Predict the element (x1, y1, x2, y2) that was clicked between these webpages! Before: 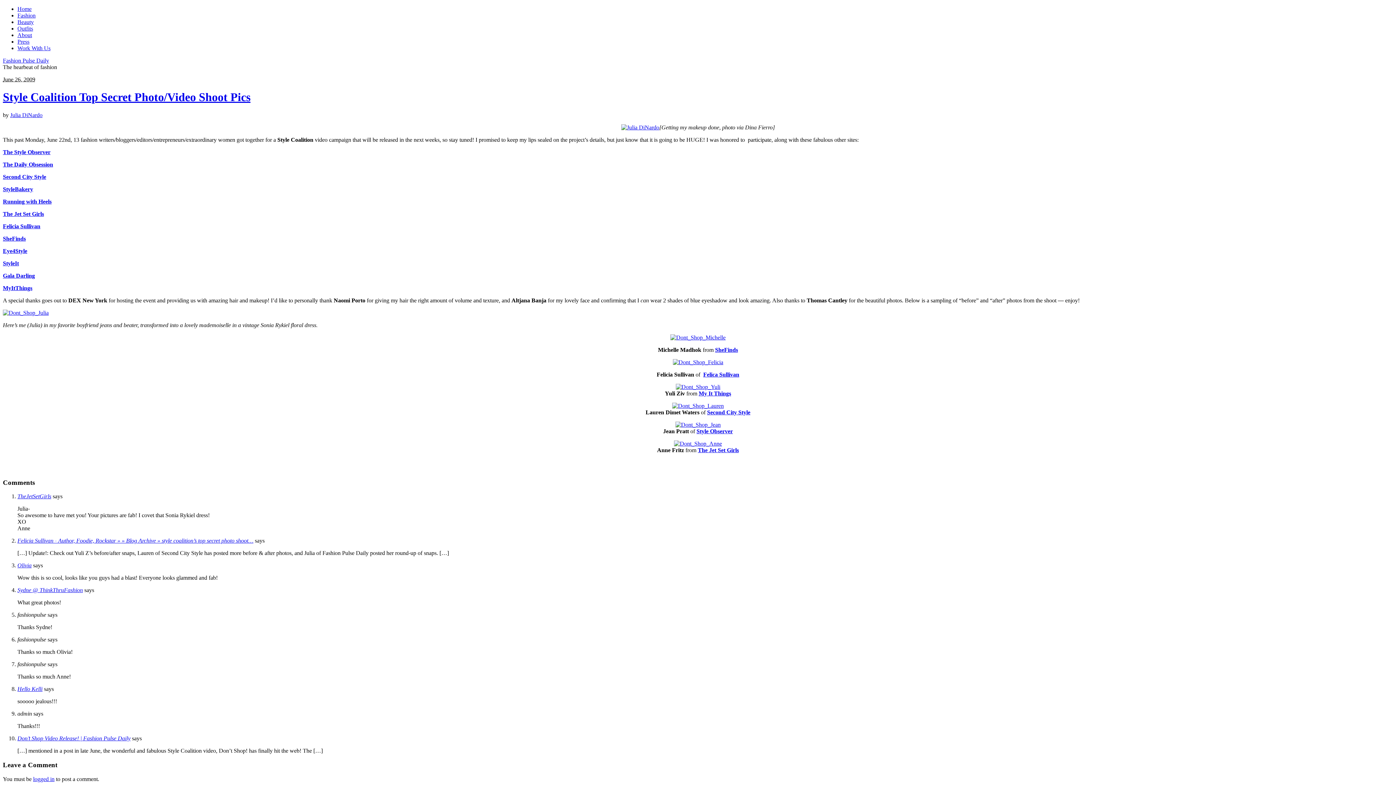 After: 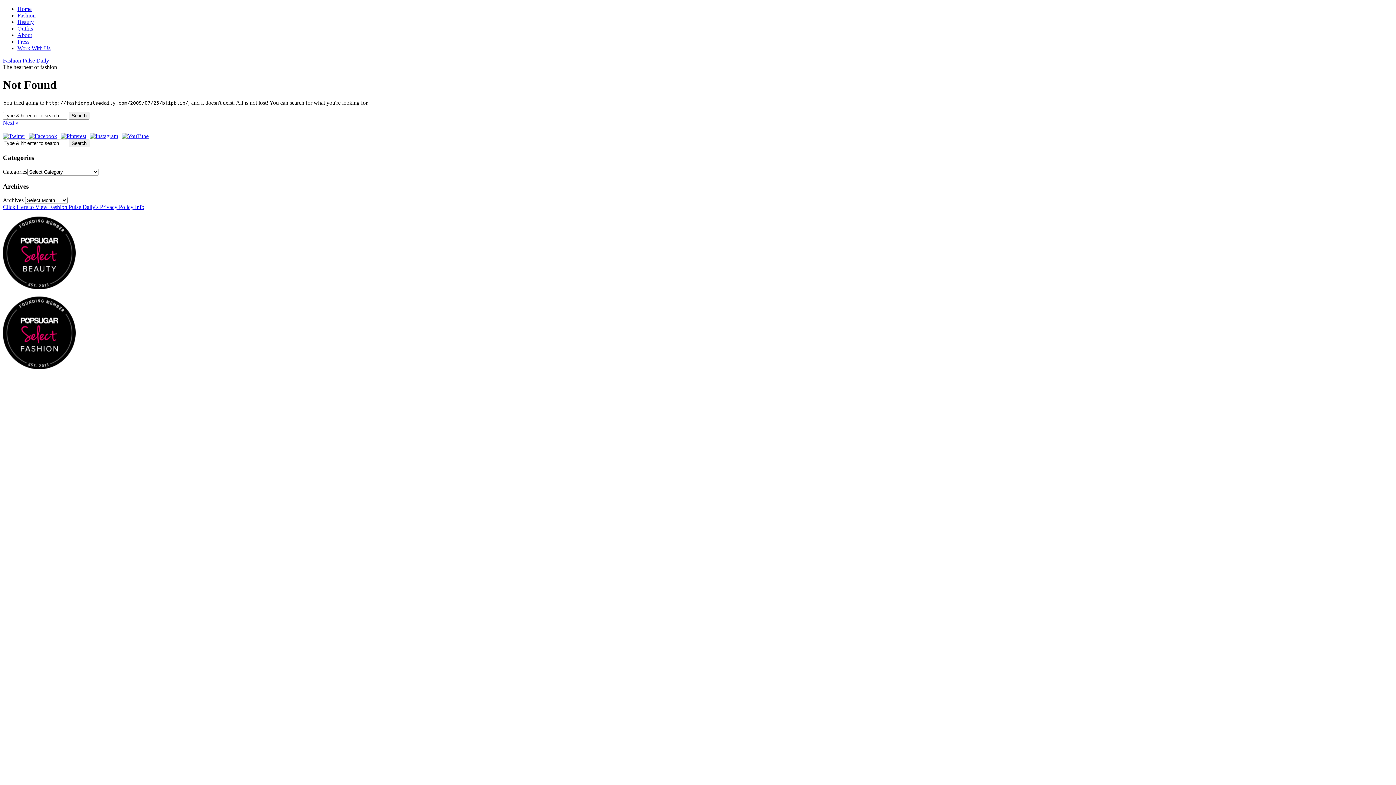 Action: label: Don’t Shop Video Release! | Fashion Pulse Daily bbox: (17, 735, 130, 741)